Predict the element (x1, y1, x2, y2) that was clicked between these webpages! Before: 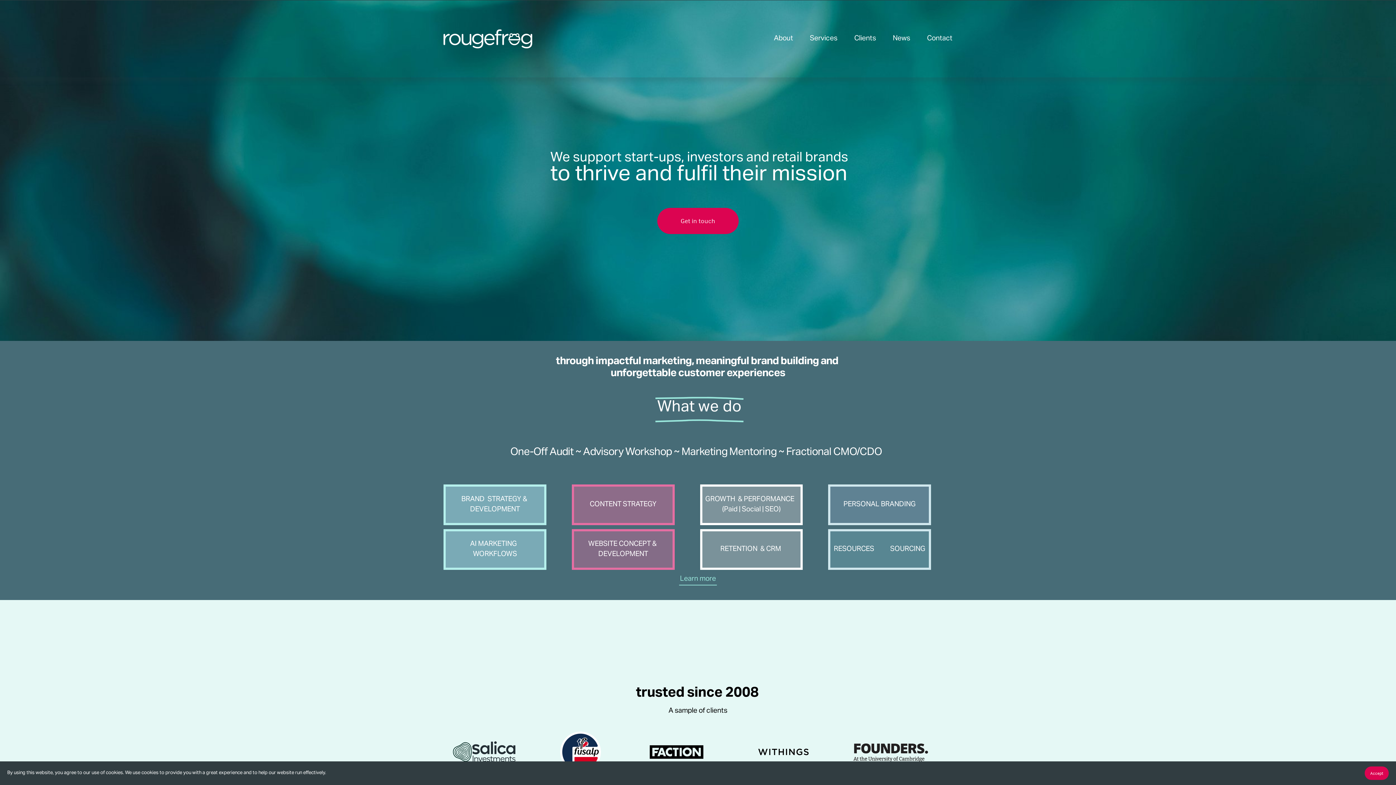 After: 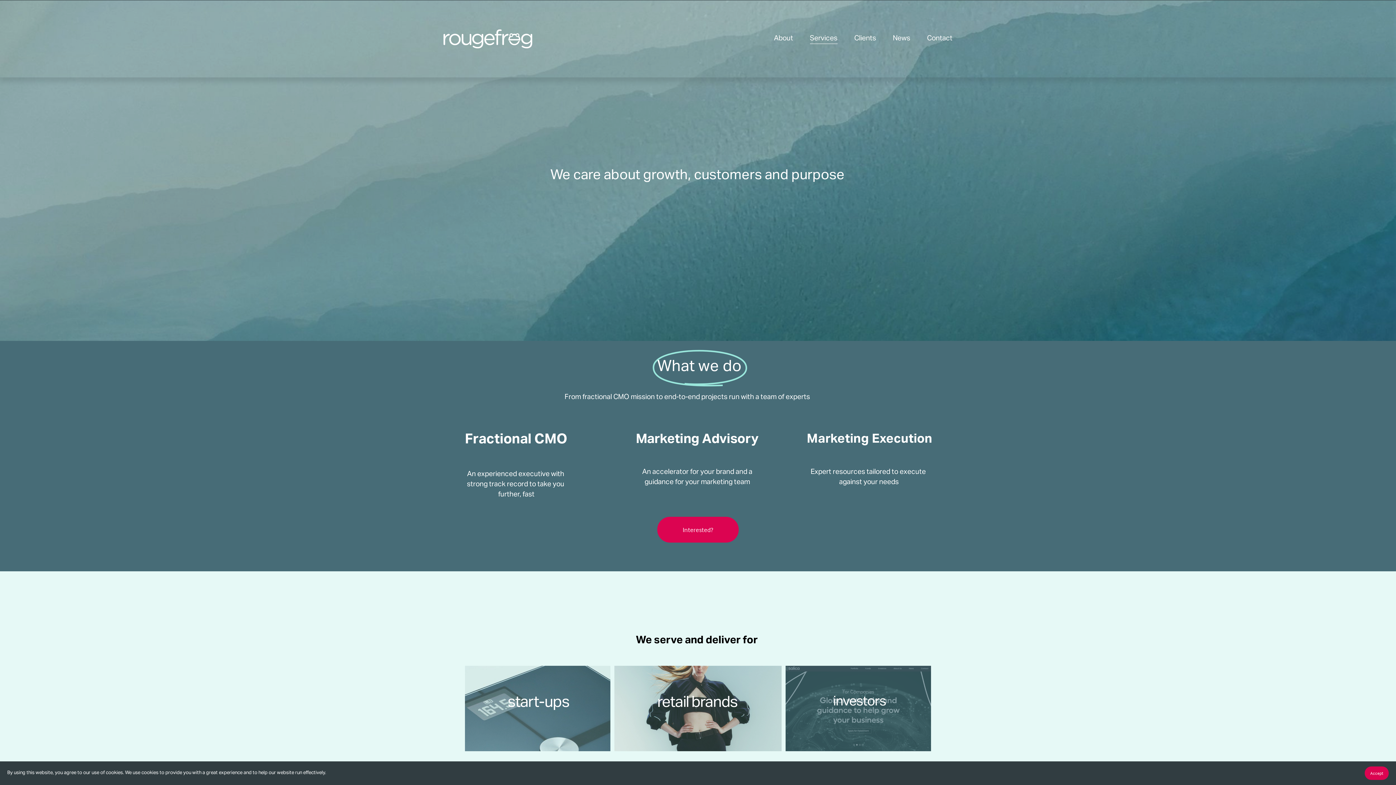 Action: label: Services bbox: (810, 32, 837, 44)